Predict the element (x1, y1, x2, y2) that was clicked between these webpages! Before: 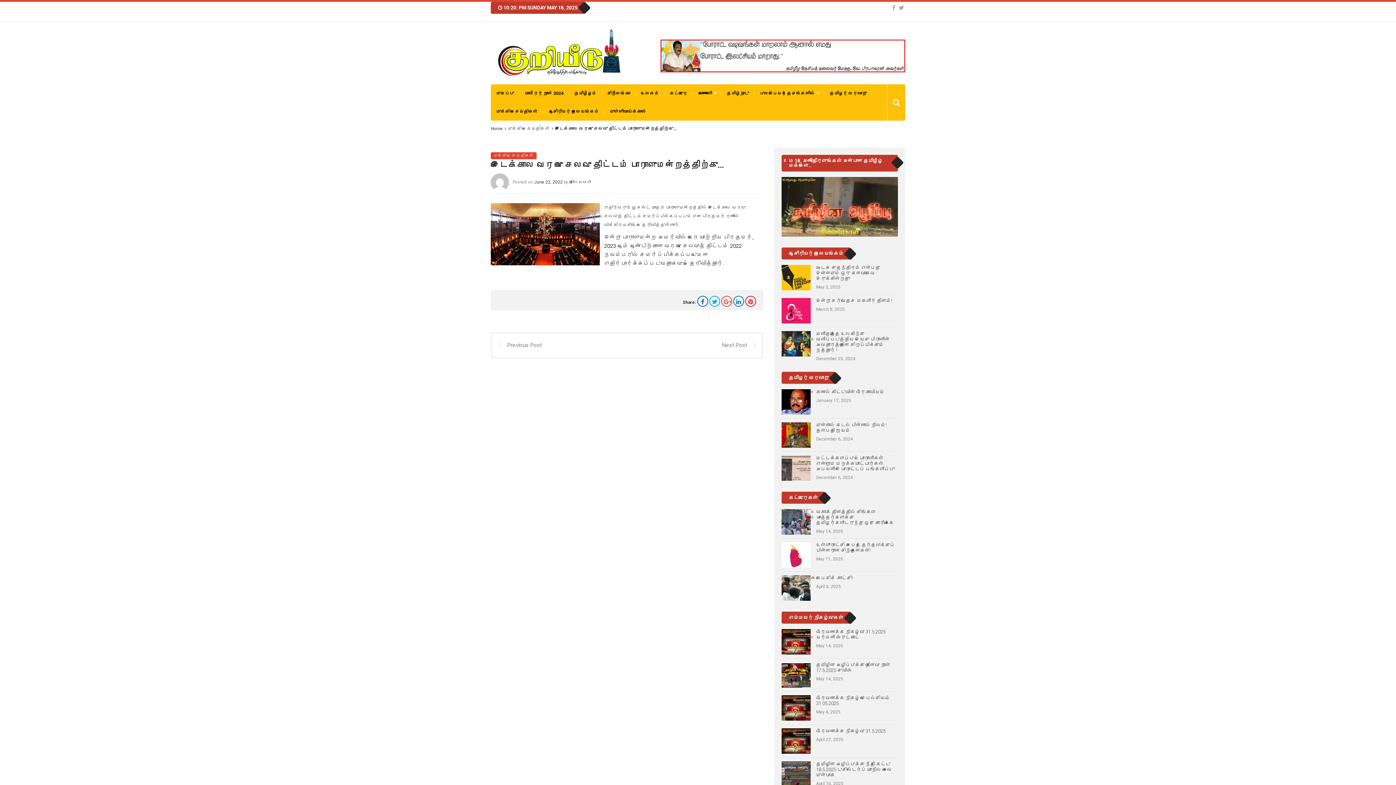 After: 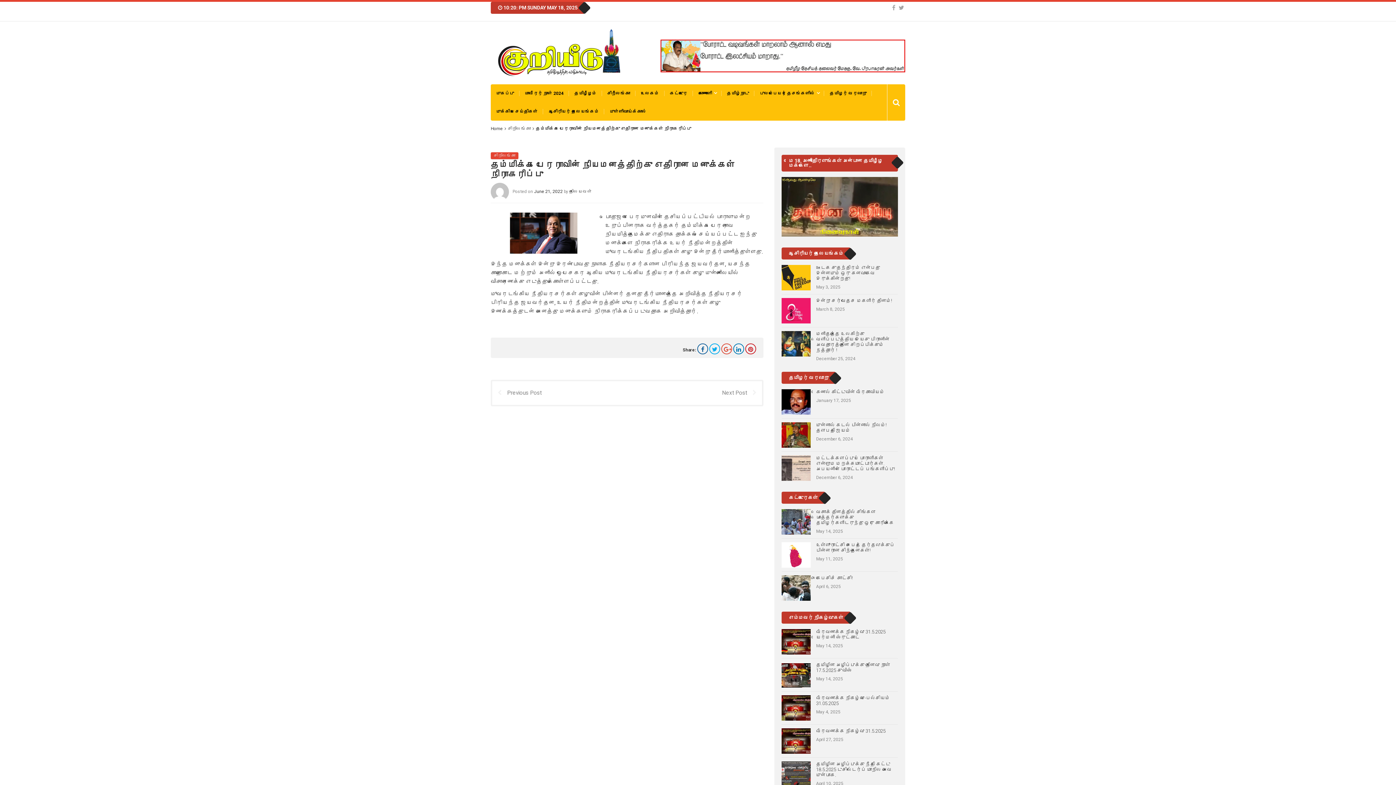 Action: bbox: (492, 342, 541, 348) label: Previous Post